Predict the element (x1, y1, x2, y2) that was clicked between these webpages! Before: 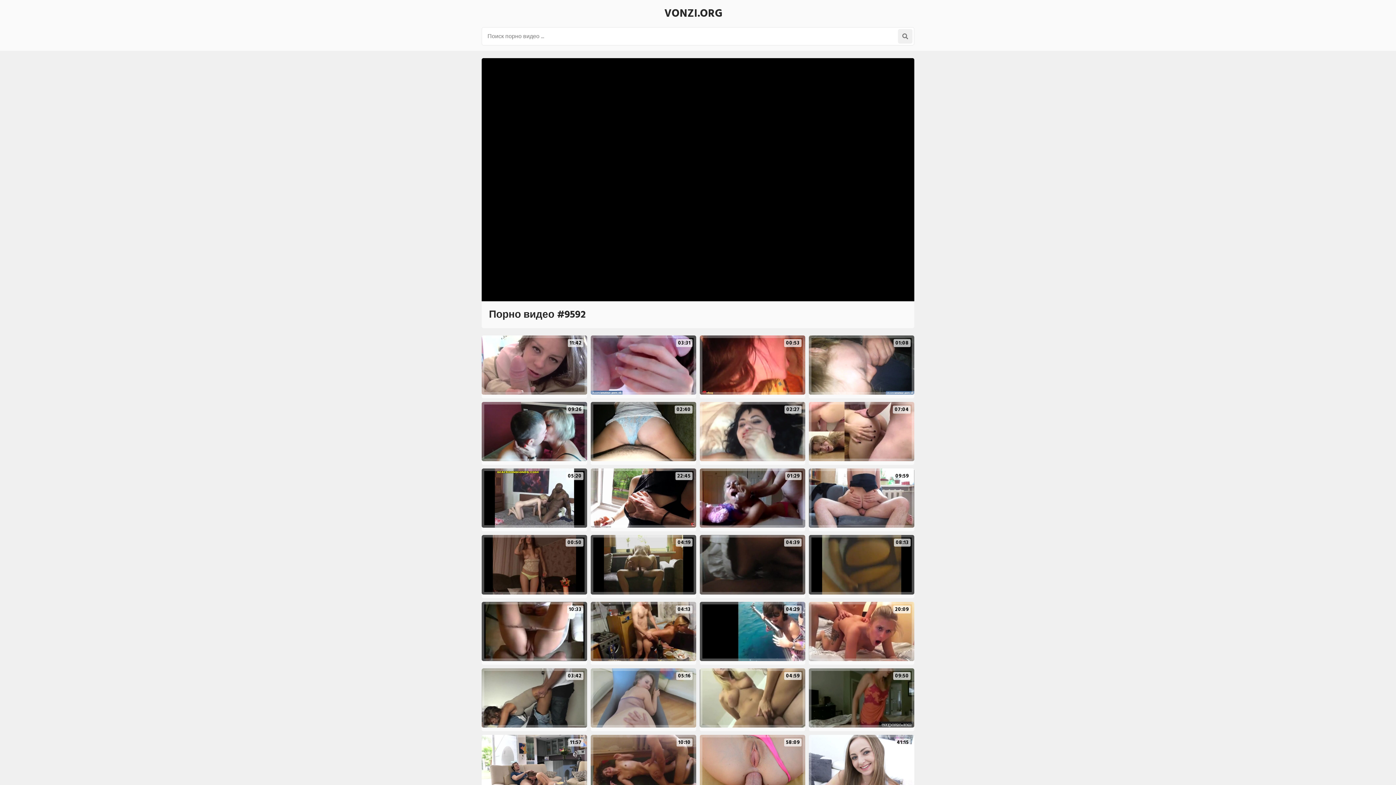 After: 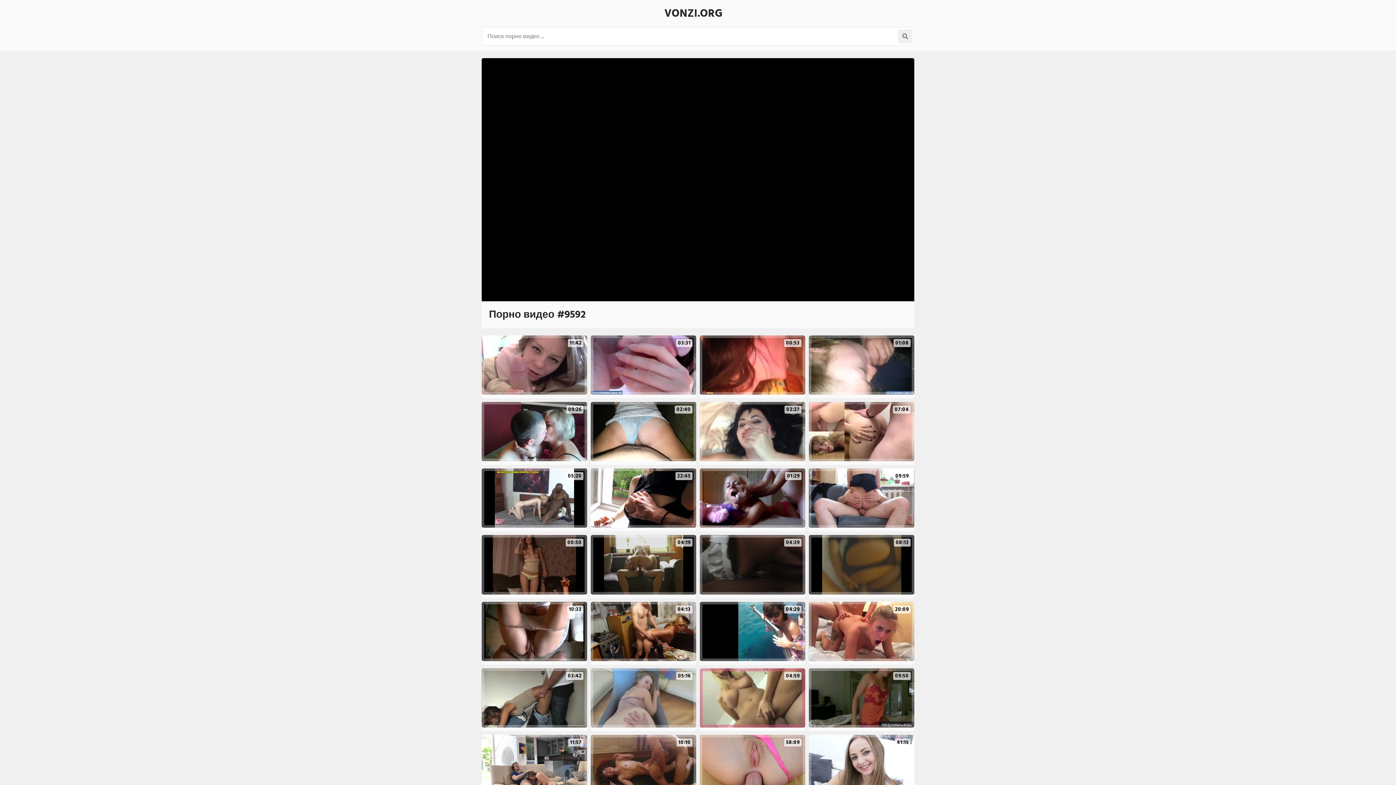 Action: label: 04:59 bbox: (700, 668, 805, 727)